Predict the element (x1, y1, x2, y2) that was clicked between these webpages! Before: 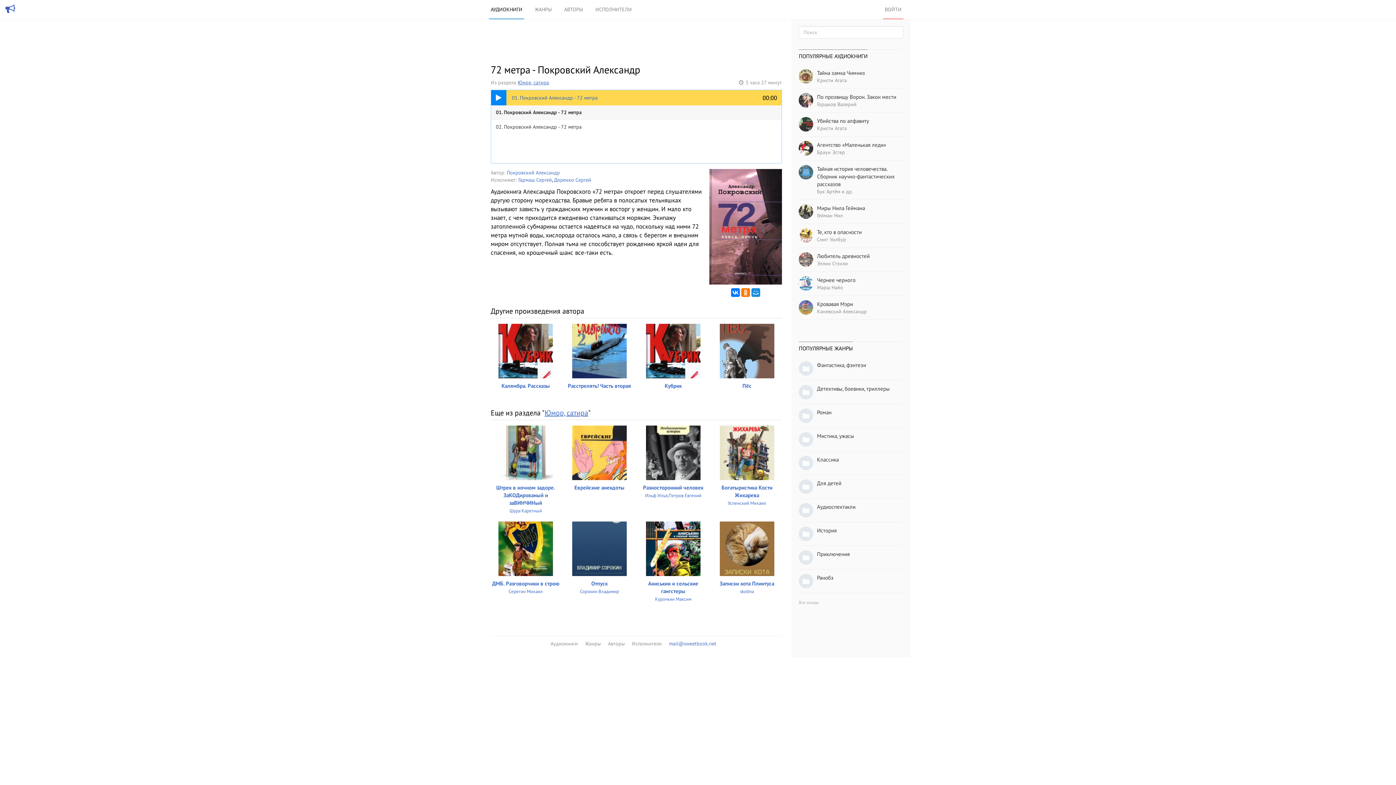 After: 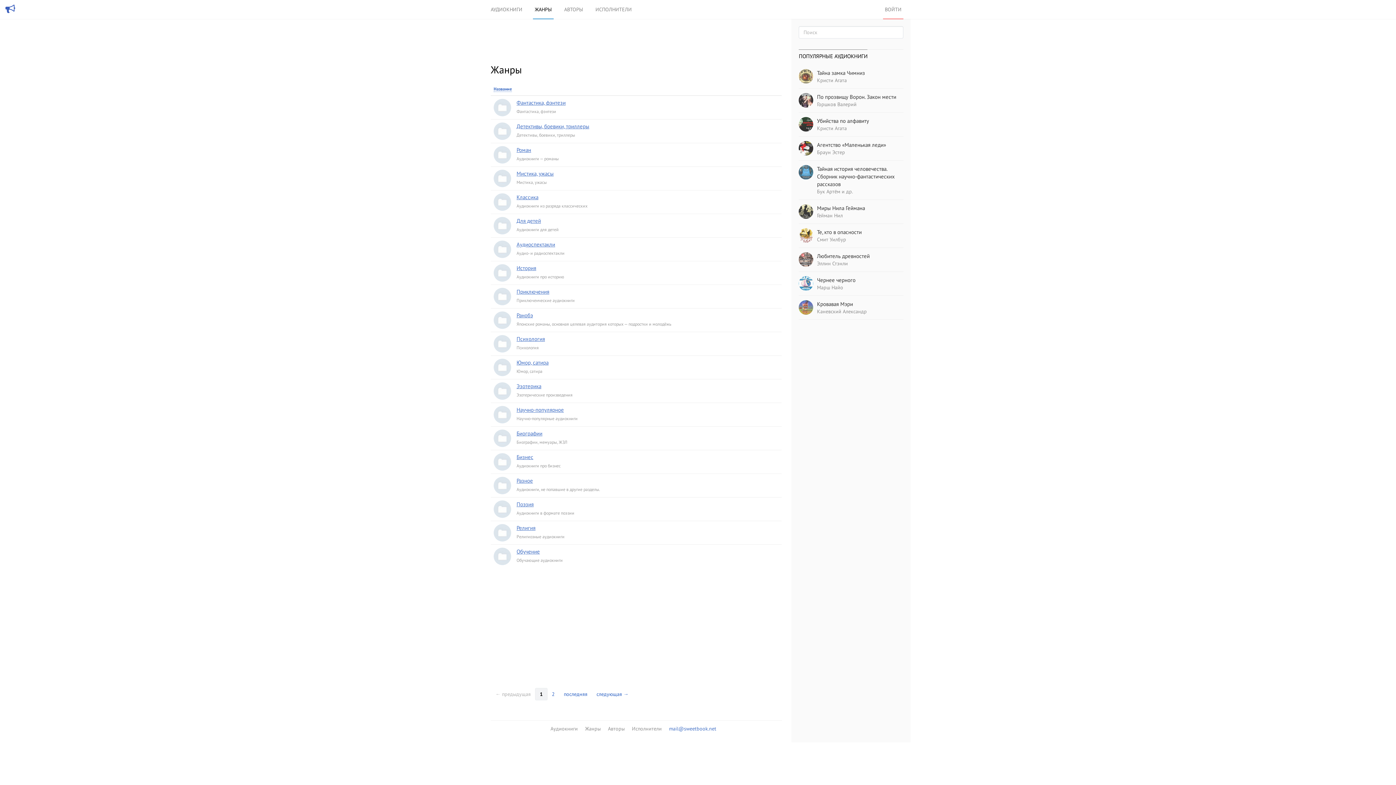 Action: bbox: (799, 600, 819, 605) label: Все жанры